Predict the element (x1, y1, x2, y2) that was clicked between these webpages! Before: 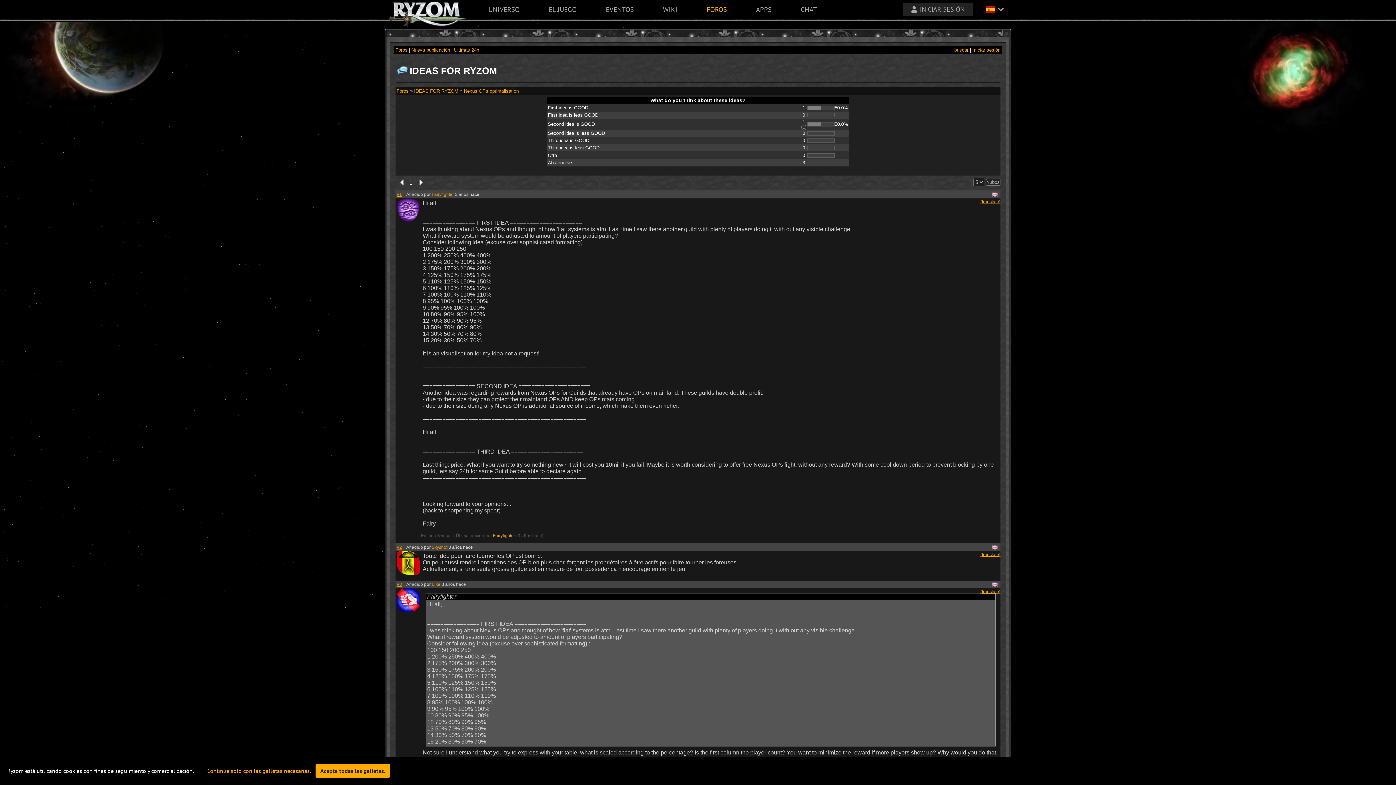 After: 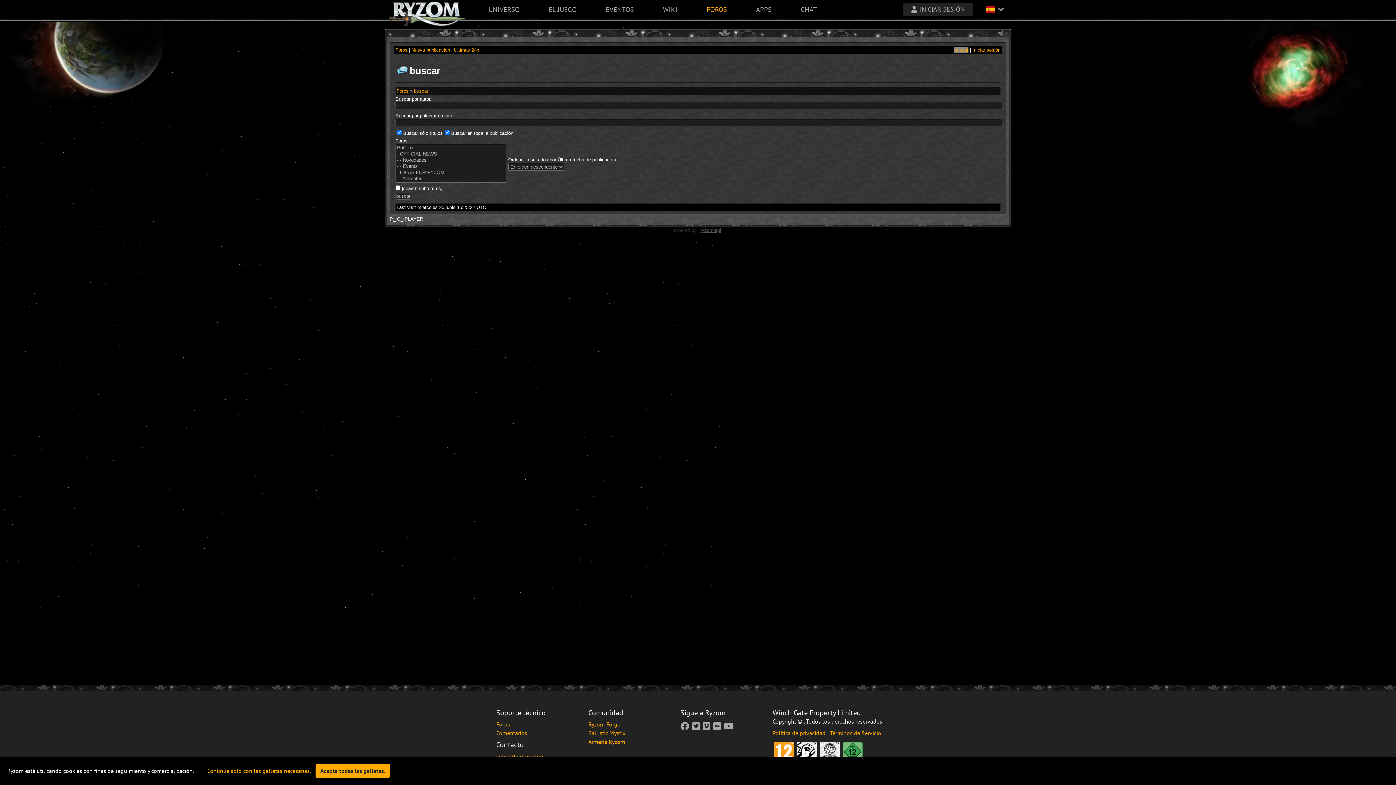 Action: bbox: (954, 47, 968, 52) label: buscar